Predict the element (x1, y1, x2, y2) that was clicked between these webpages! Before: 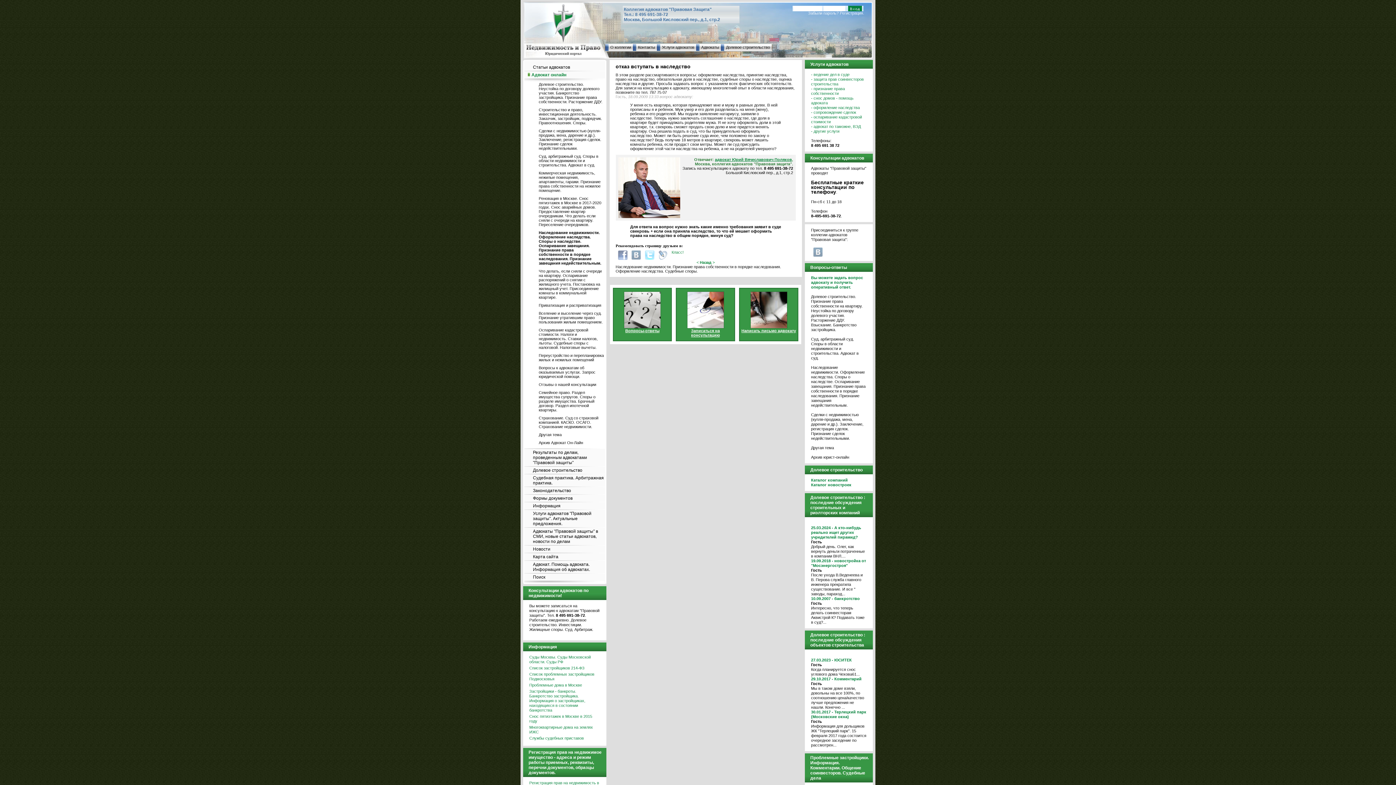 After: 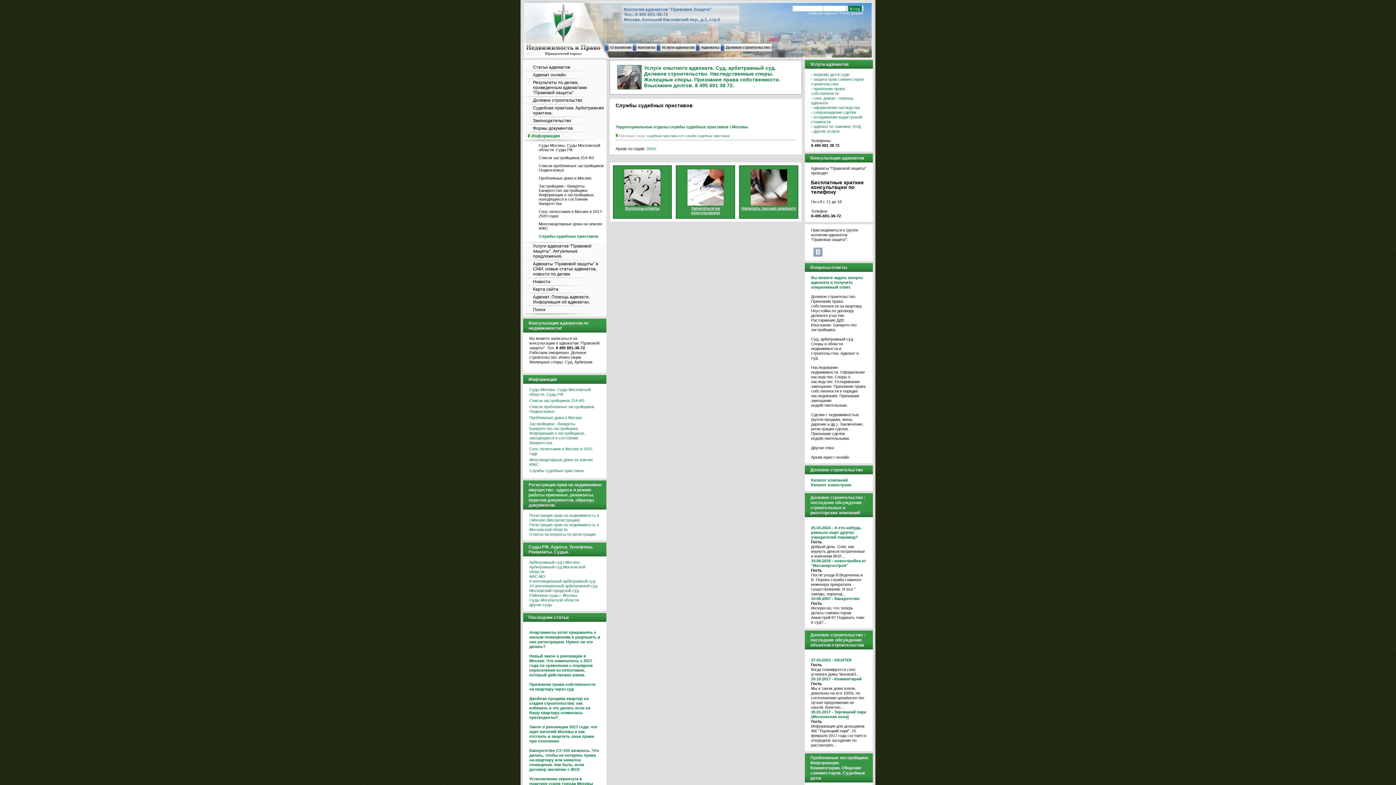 Action: bbox: (529, 736, 600, 741) label: Службы судебных приставов